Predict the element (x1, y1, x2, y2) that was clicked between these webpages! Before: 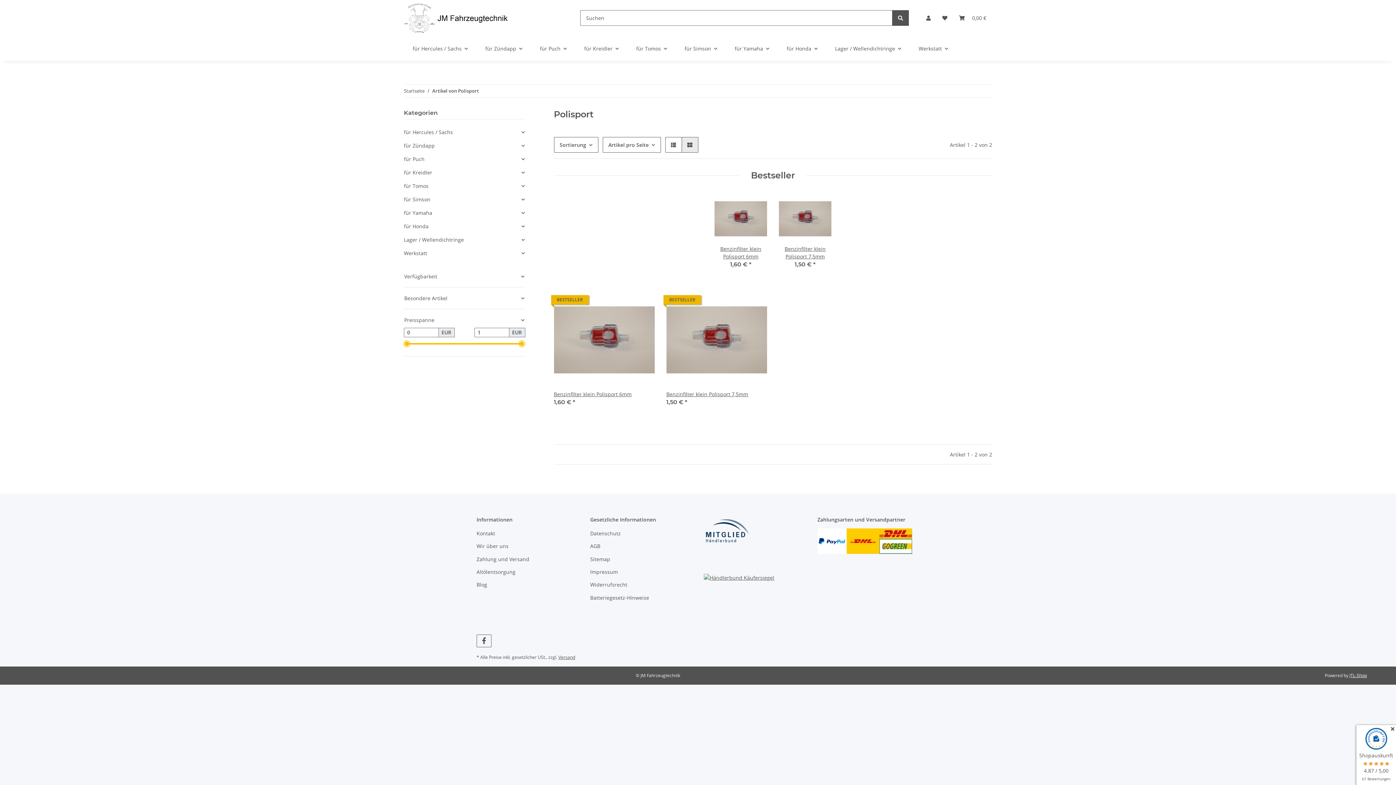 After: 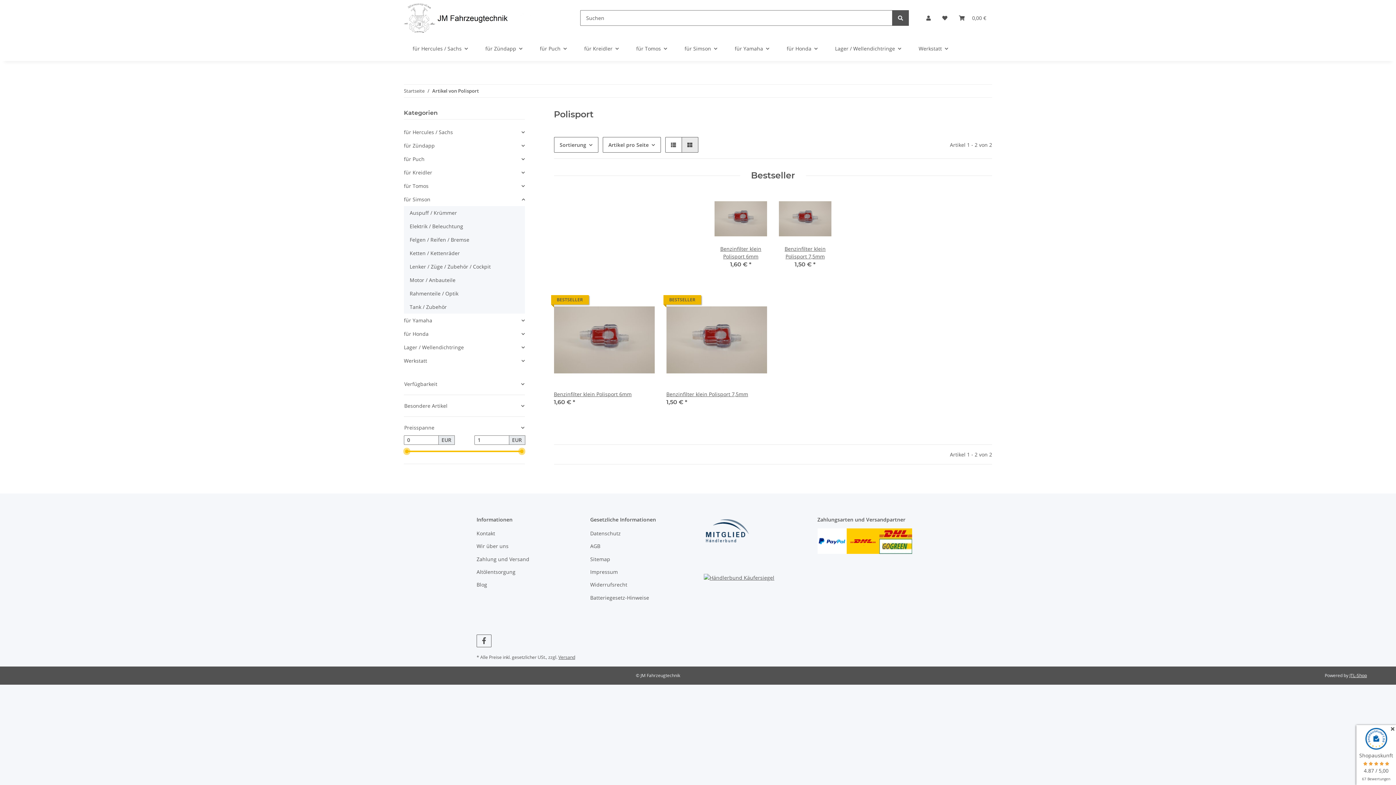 Action: label: für Simson bbox: (404, 192, 524, 206)